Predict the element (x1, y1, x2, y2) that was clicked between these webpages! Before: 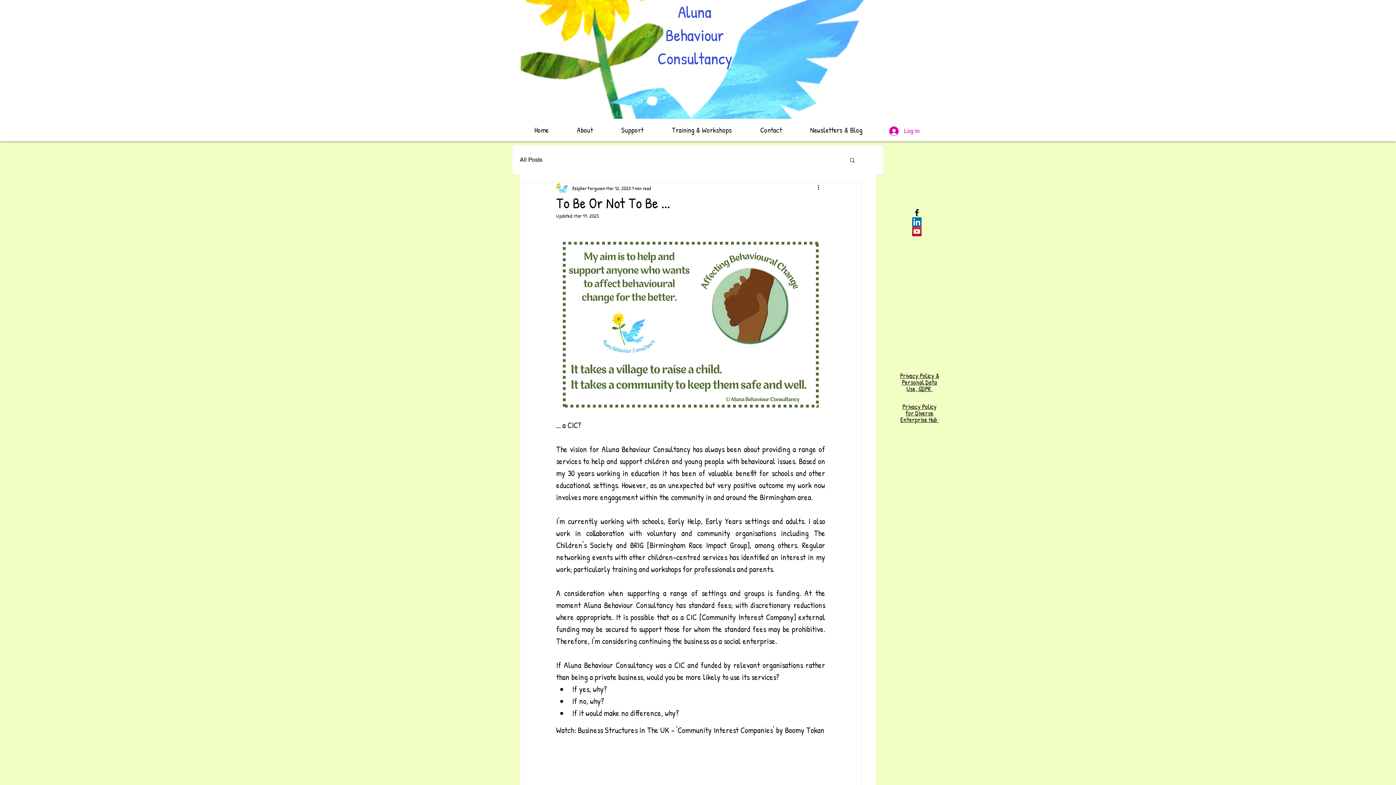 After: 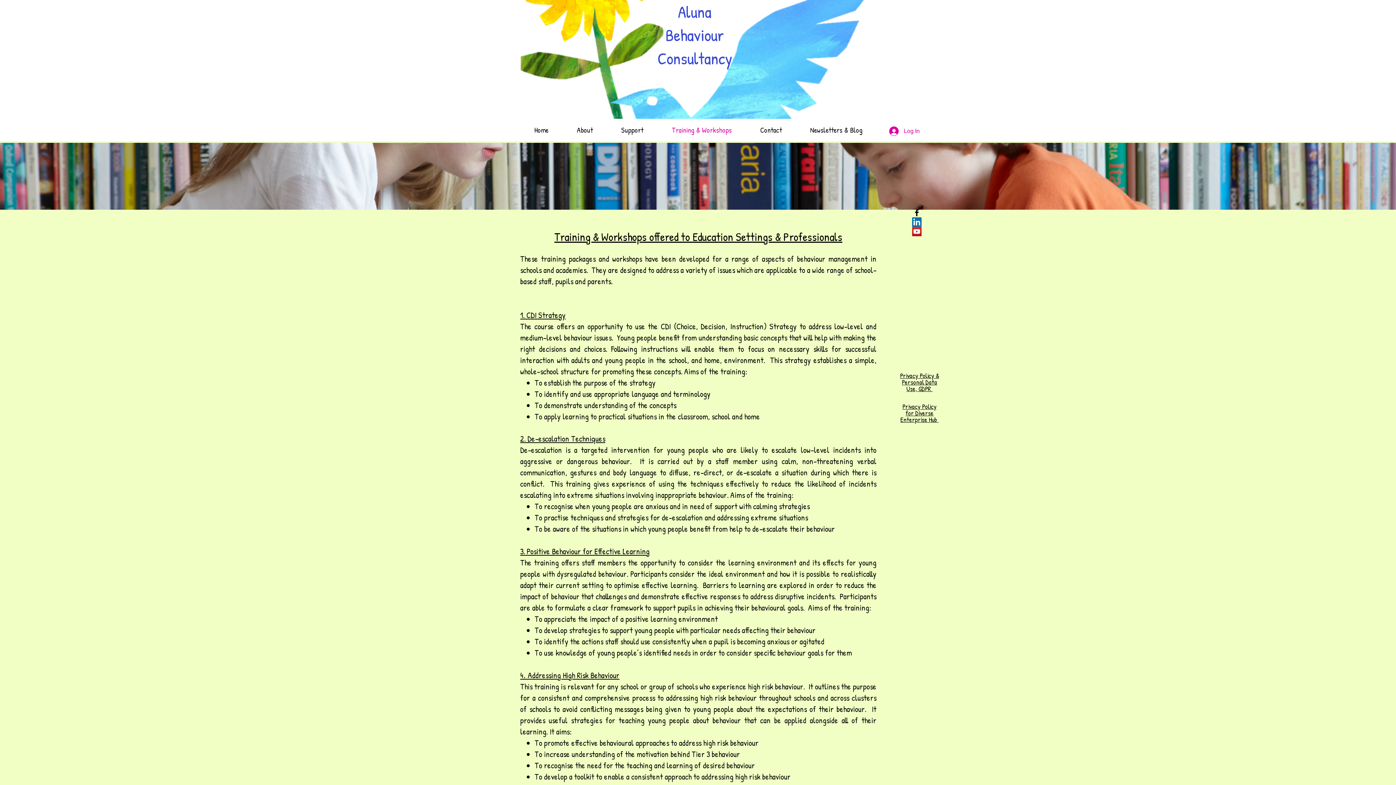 Action: bbox: (657, 118, 746, 141) label: Training & Workshops